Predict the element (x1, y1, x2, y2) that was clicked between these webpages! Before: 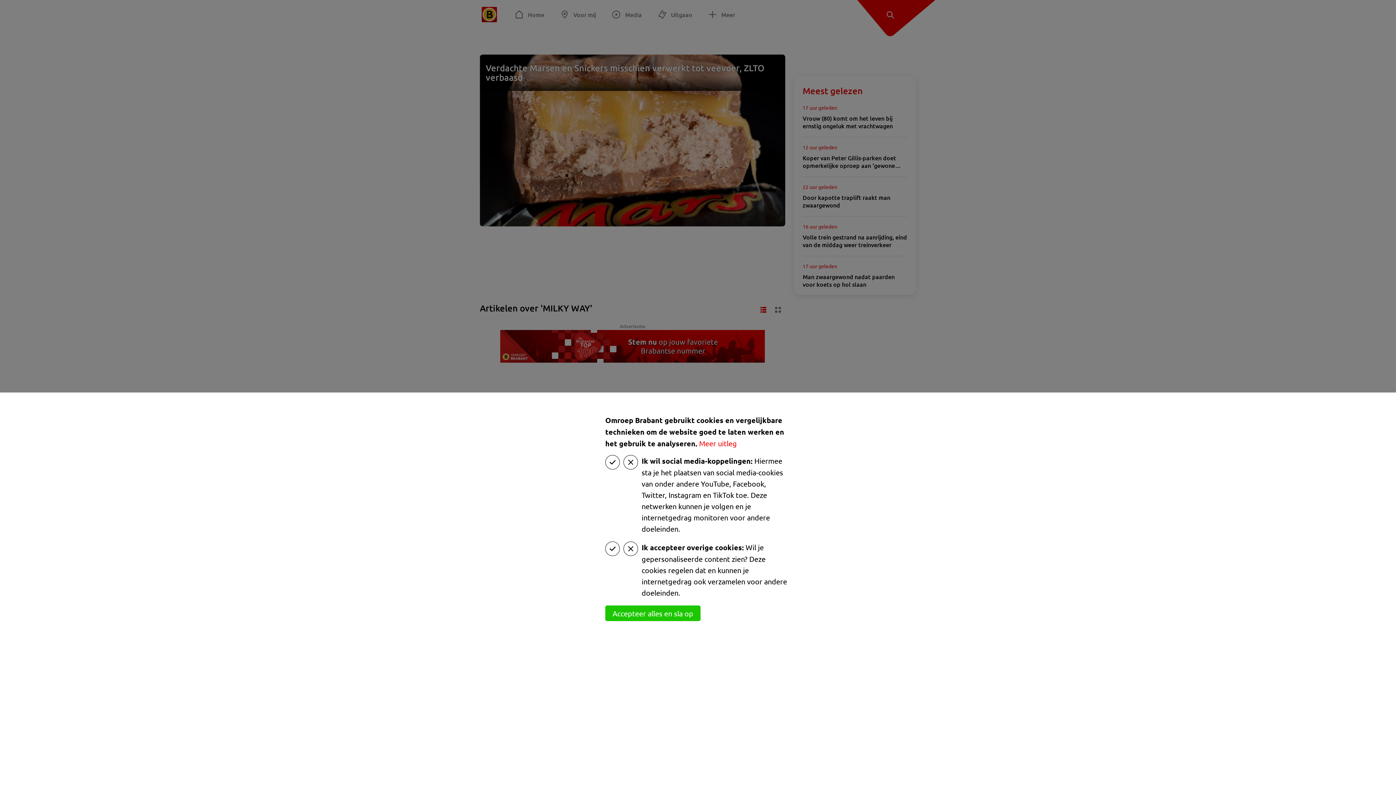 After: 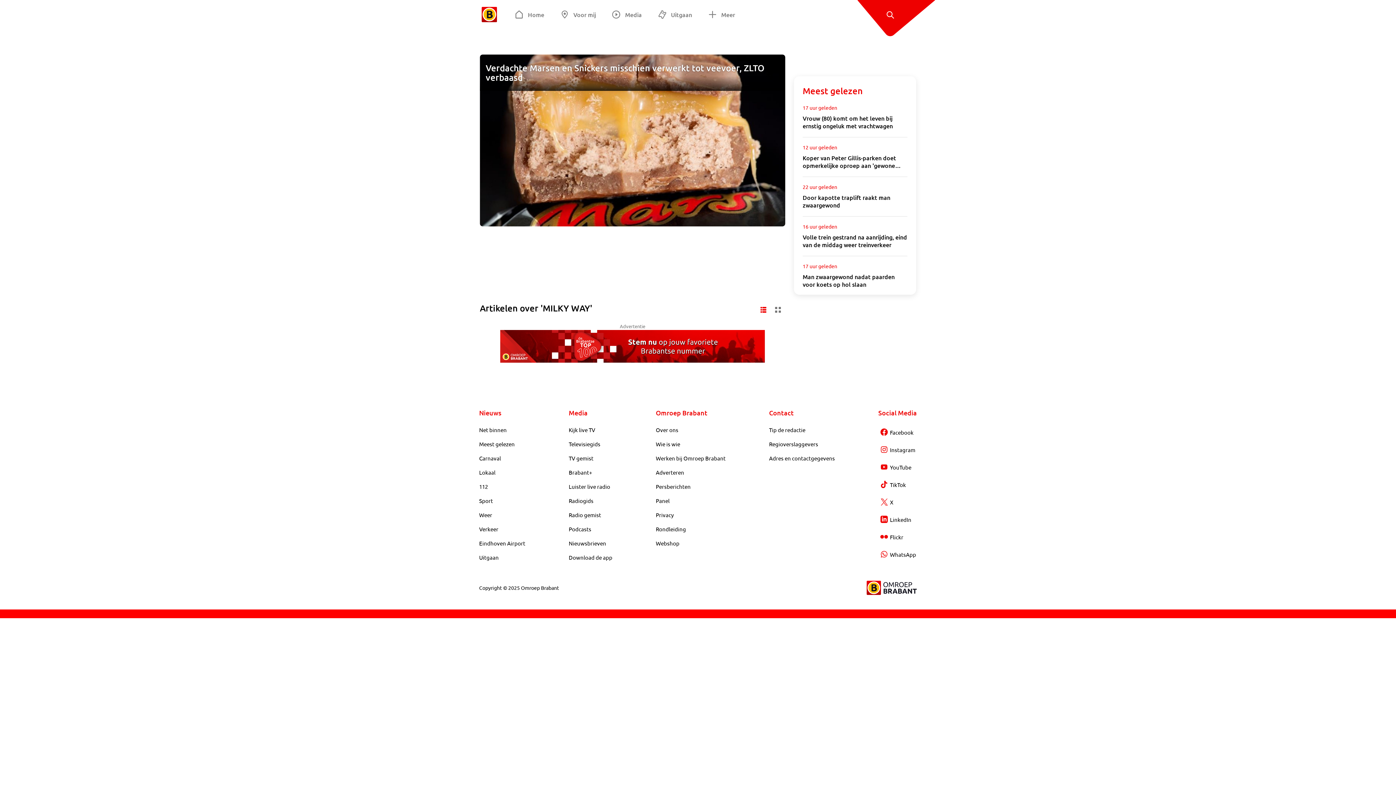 Action: label: Accepteer alles en sla op bbox: (605, 605, 700, 621)